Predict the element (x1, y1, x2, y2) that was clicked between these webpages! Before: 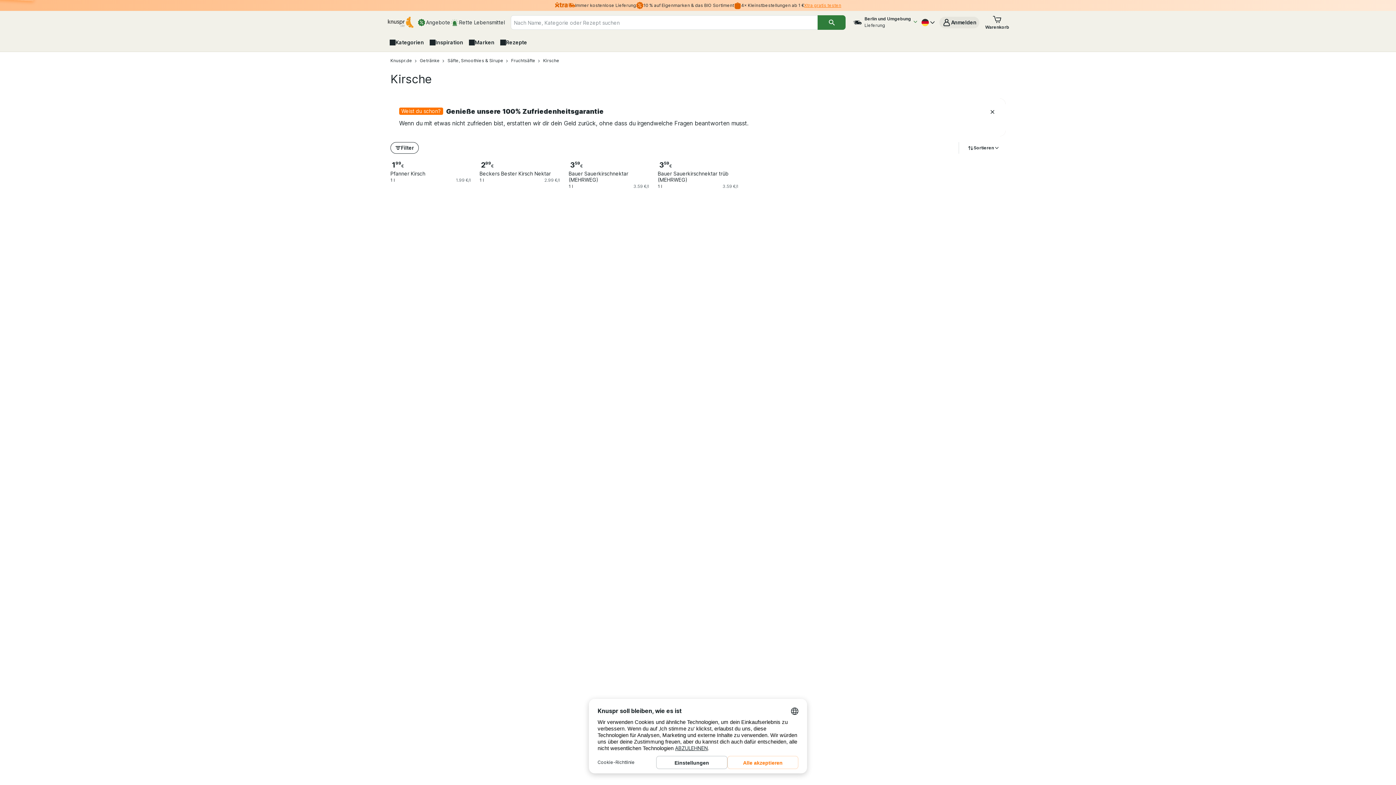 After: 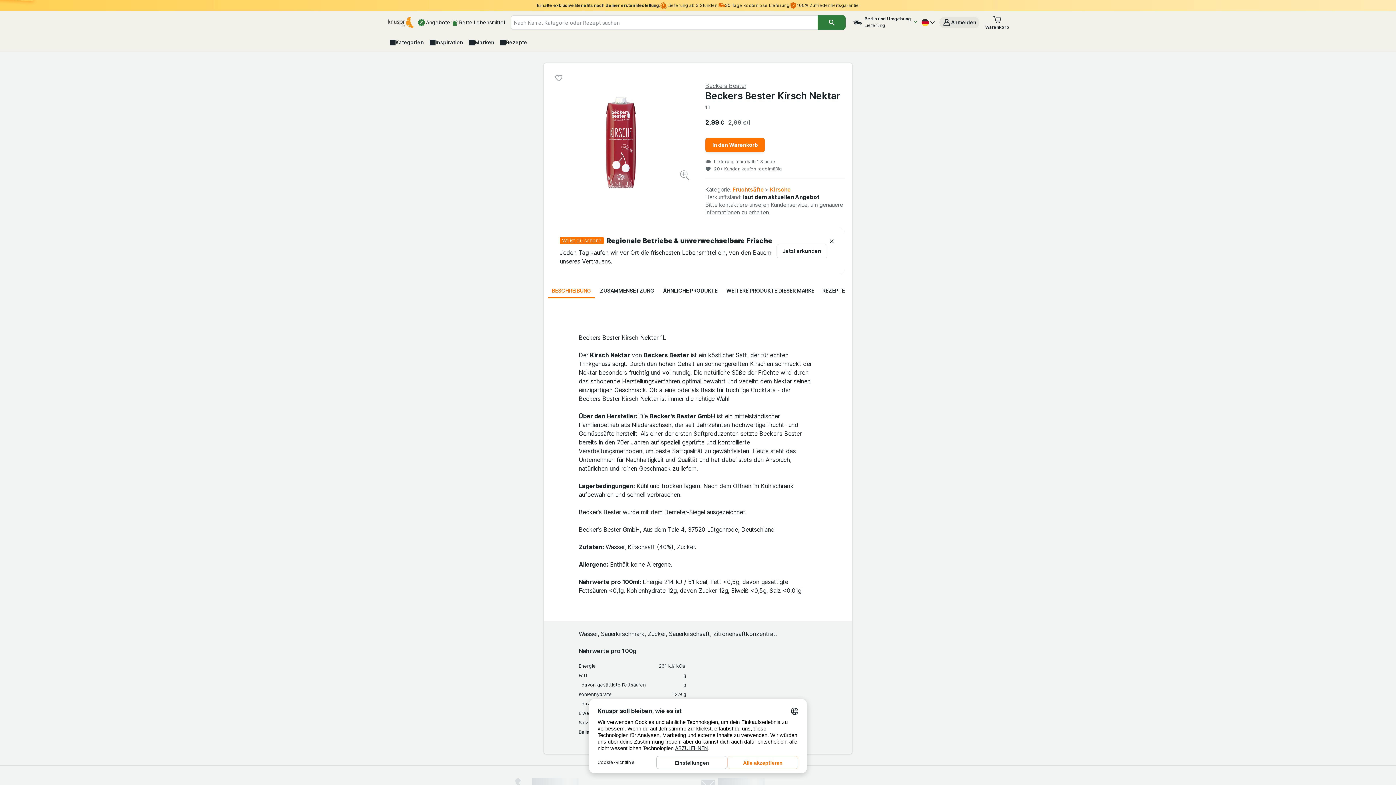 Action: label: 299
€
Beckers Bester Kirsch Nektar bbox: (479, 159, 560, 176)